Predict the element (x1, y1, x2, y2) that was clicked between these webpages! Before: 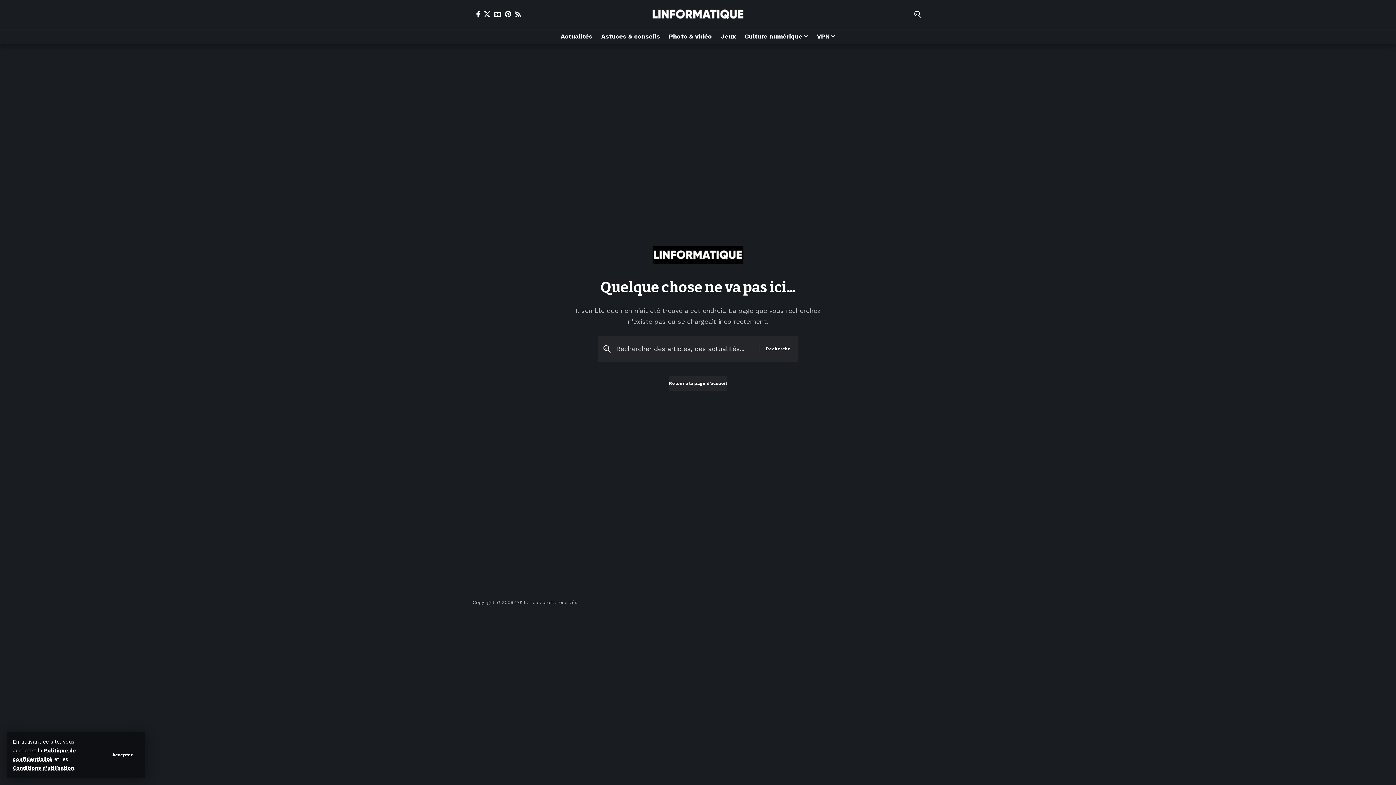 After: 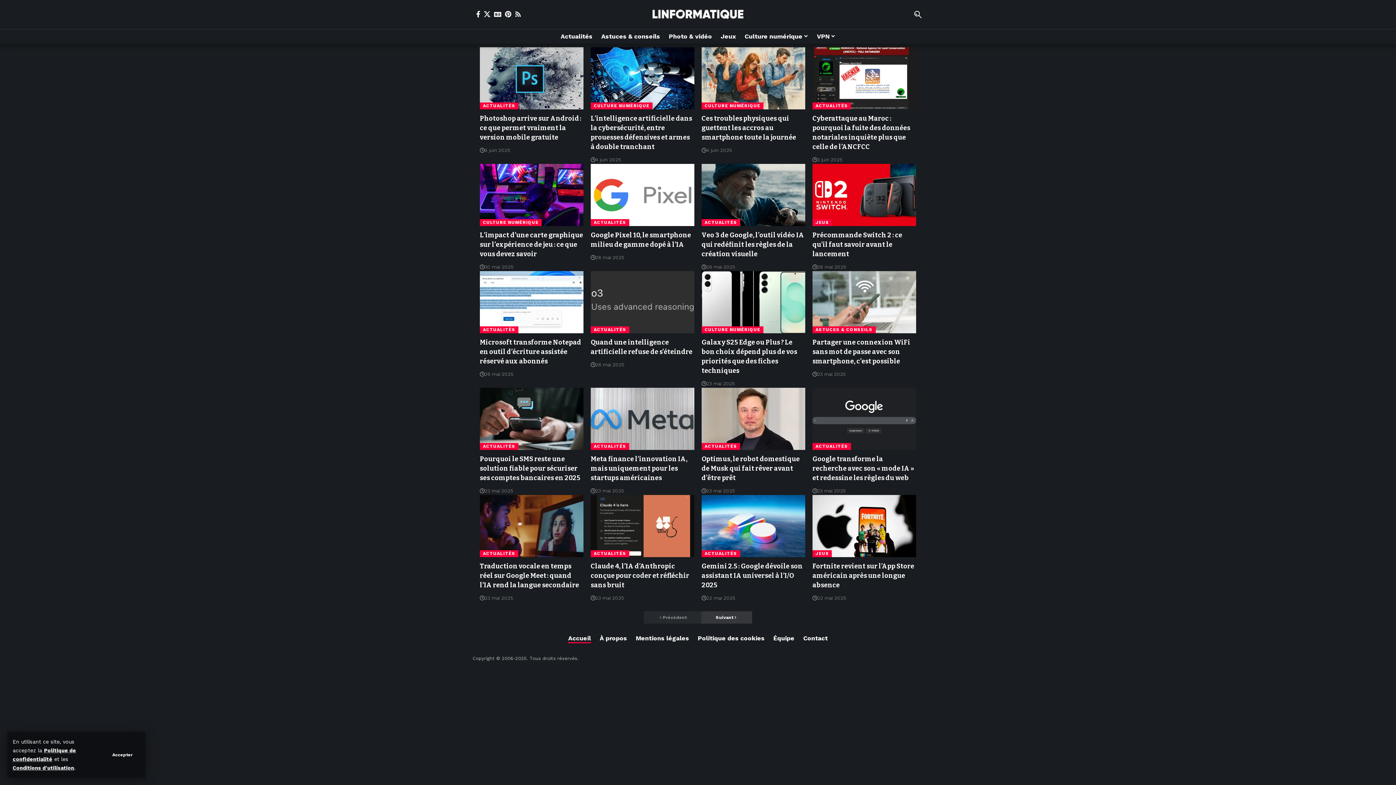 Action: bbox: (652, 5, 743, 23)